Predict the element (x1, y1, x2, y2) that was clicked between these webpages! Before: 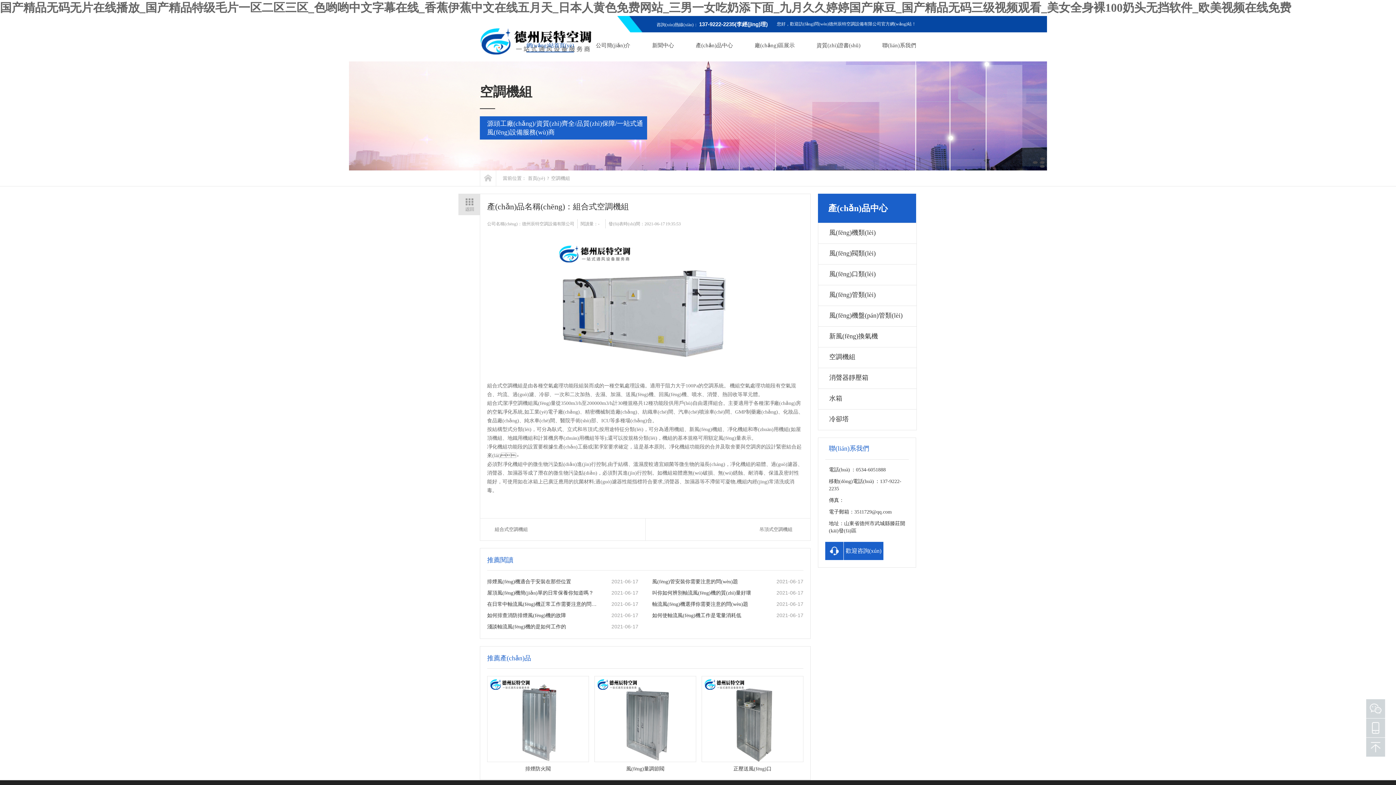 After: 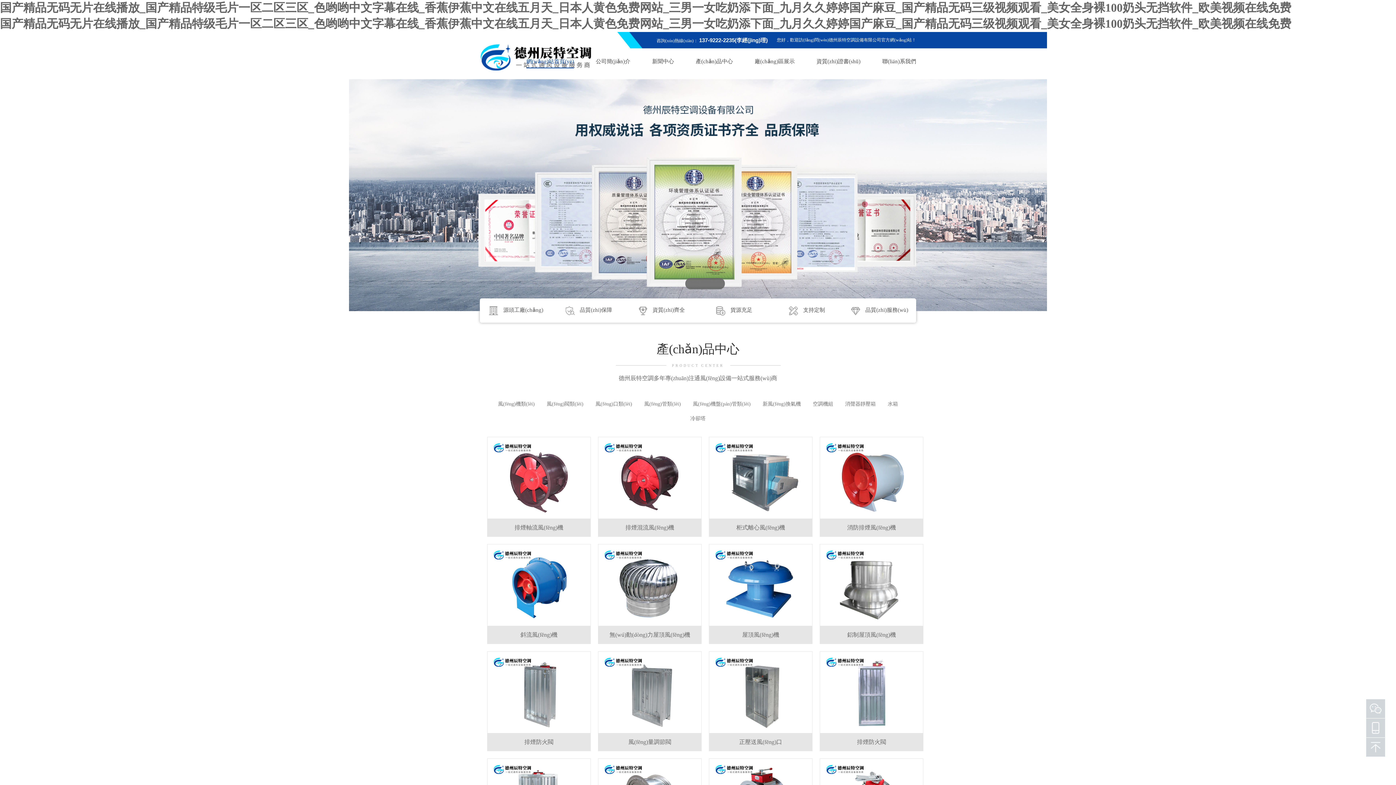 Action: bbox: (0, 1, 1291, 14) label: 国产精品无码无片在线播放_国产精品特级毛片一区二区三区_色哟哟中文字幕在线_香蕉伊蕉中文在线五月天_日本人黄色免费网站_三男一女吃奶添下面_九月久久婷婷国产麻豆_国产精品无码三级视频观看_美女全身裸100奶头无挡软件_欧美视频在线免费